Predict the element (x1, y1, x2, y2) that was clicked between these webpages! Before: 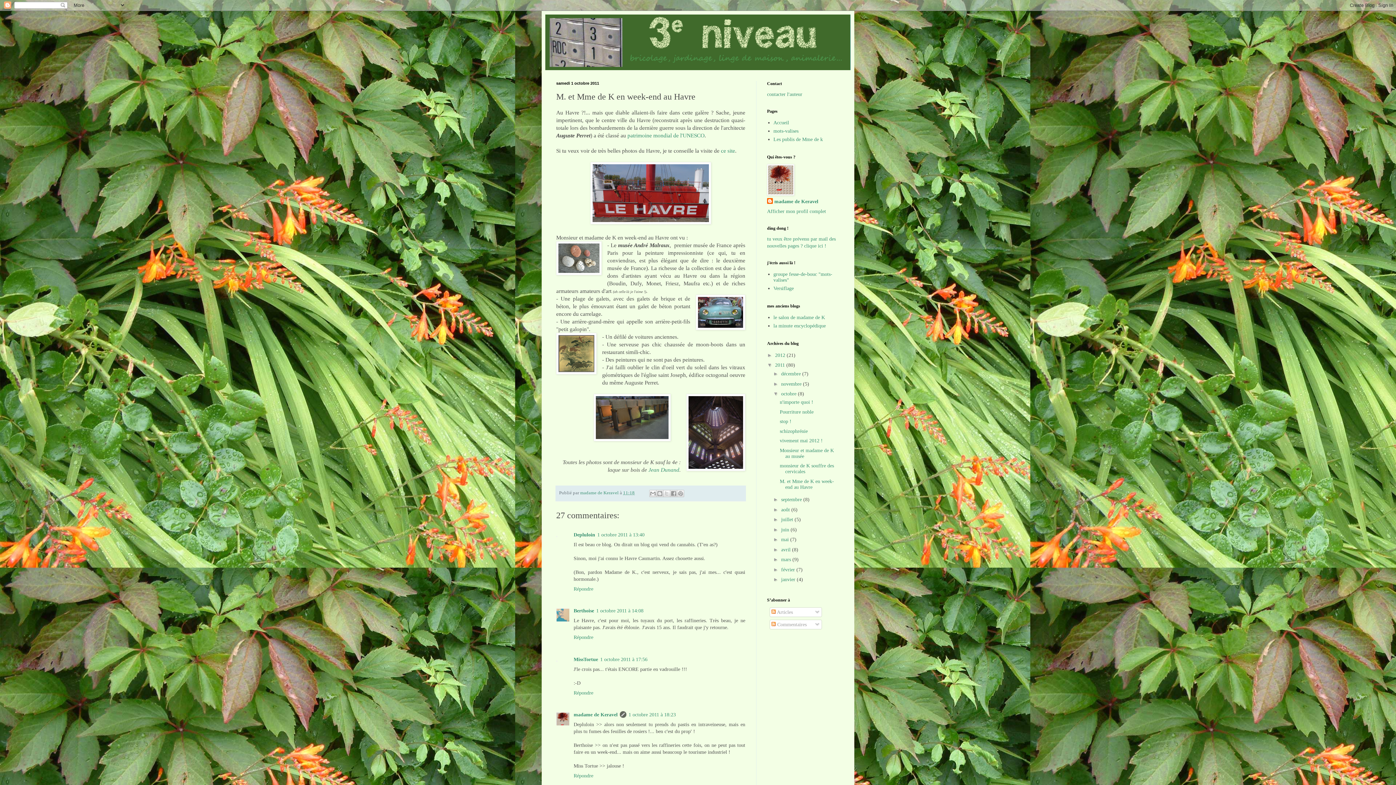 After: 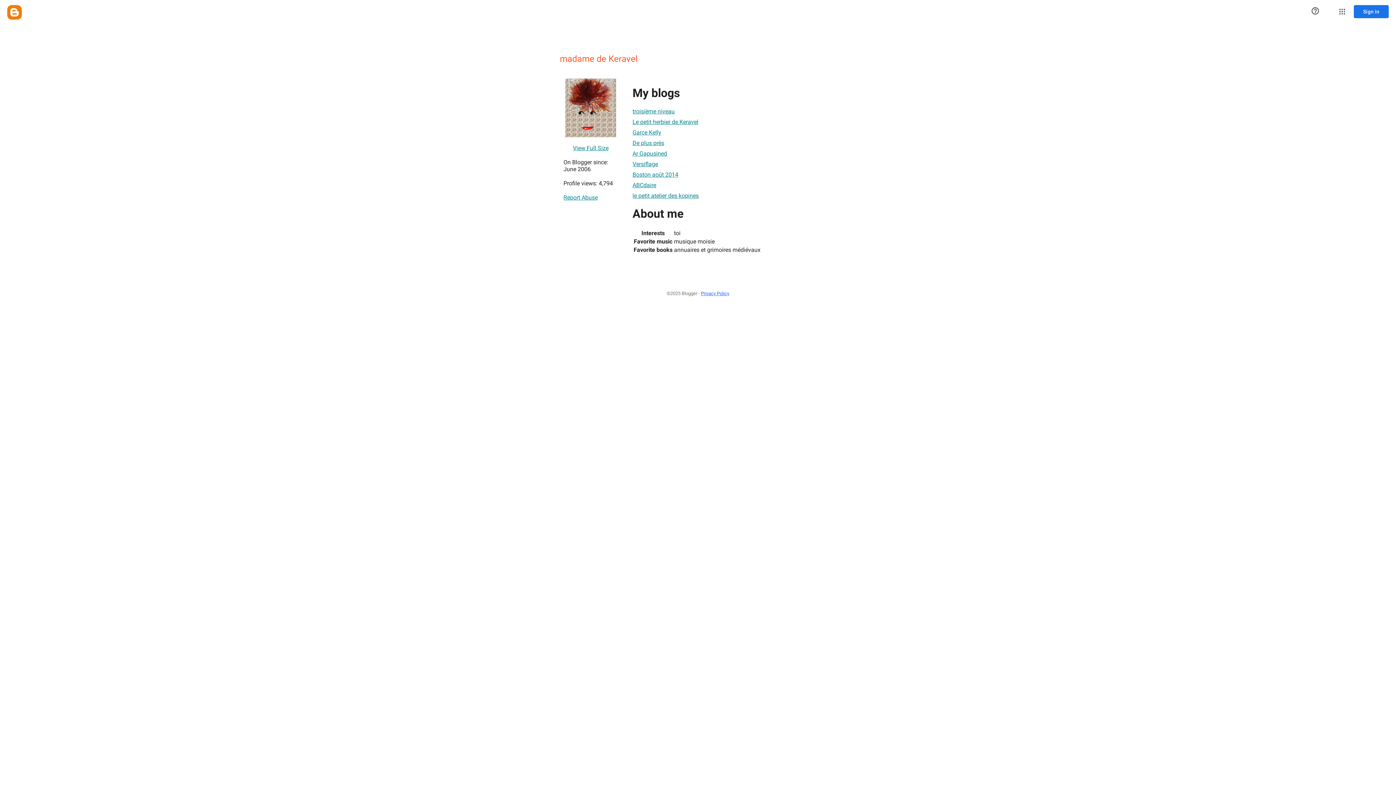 Action: bbox: (767, 208, 826, 214) label: Afficher mon profil complet